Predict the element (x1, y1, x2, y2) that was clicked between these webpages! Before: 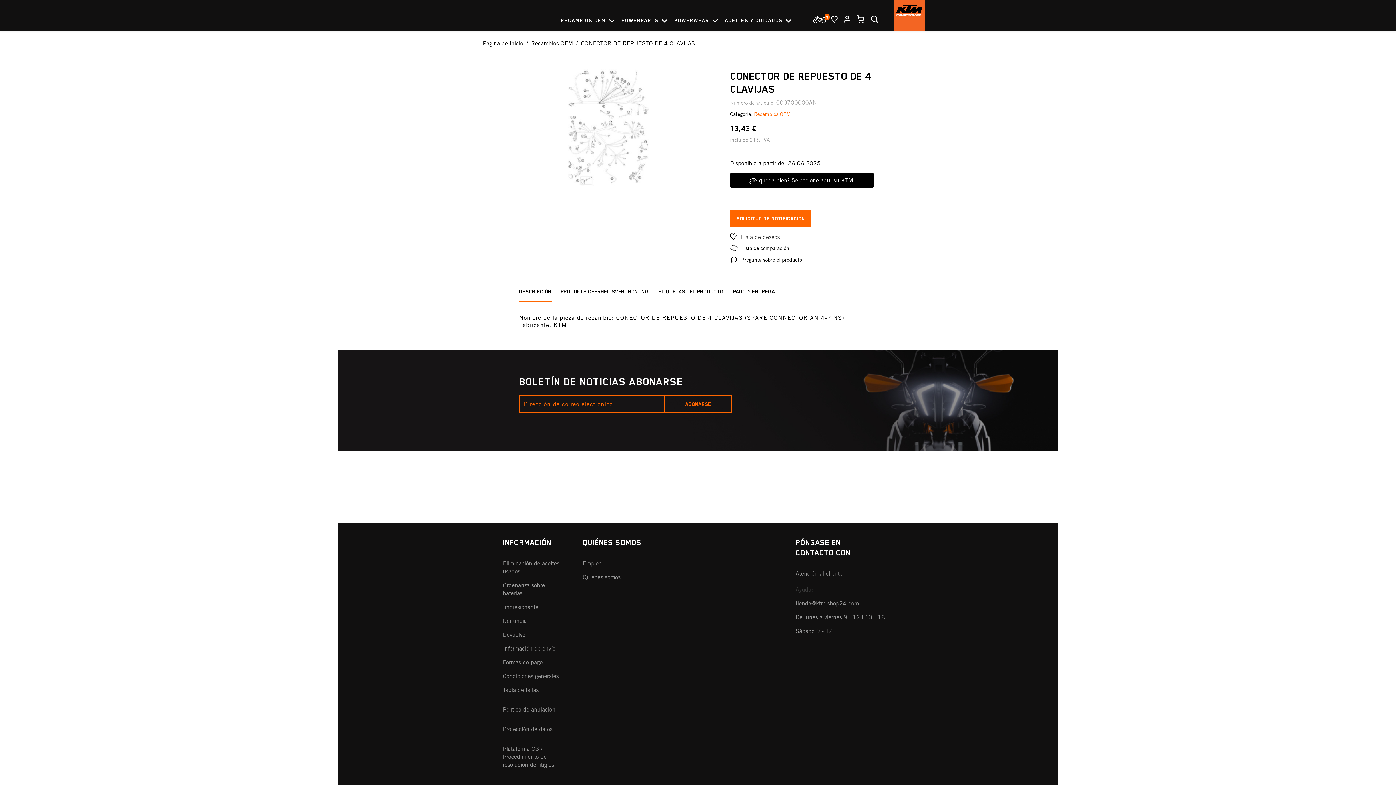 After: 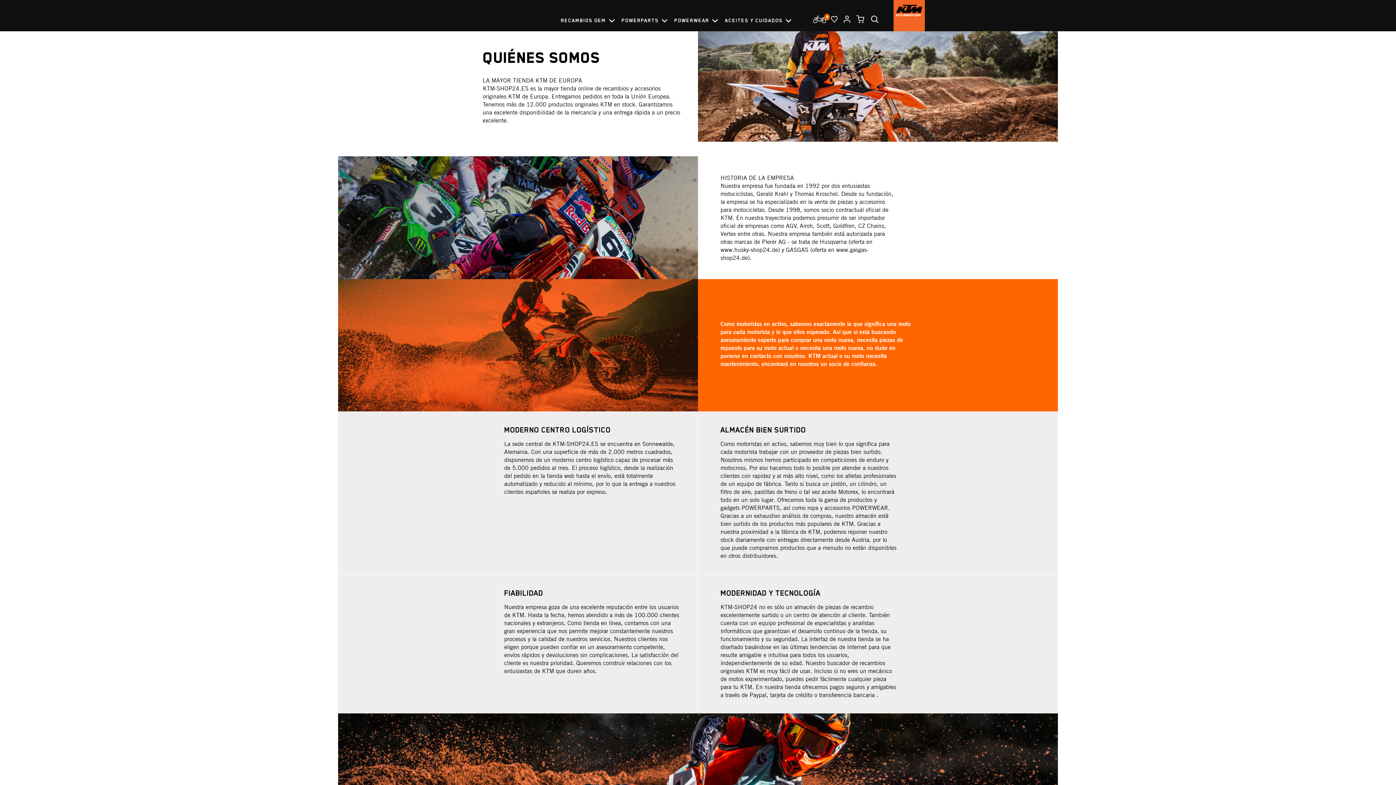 Action: label: Quiénes somos bbox: (582, 573, 642, 581)